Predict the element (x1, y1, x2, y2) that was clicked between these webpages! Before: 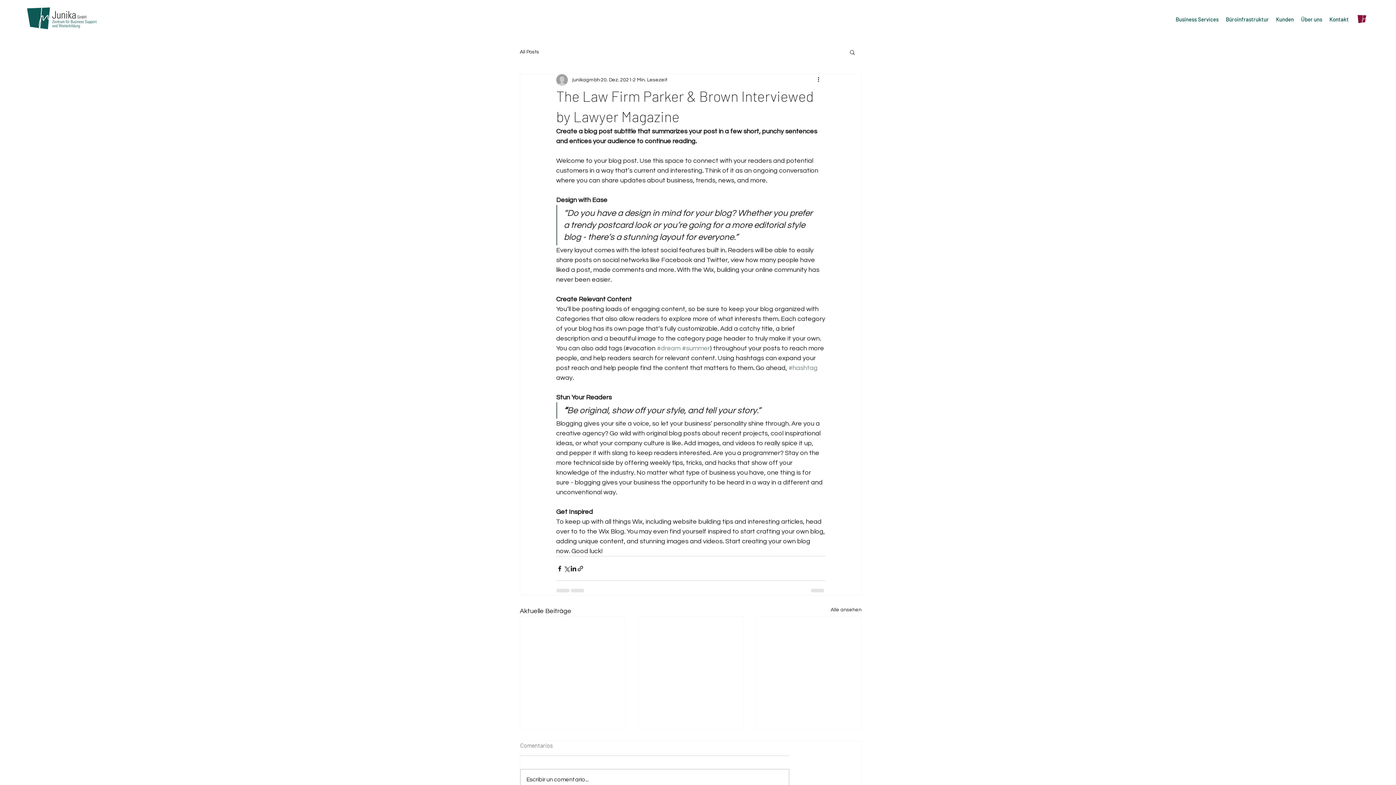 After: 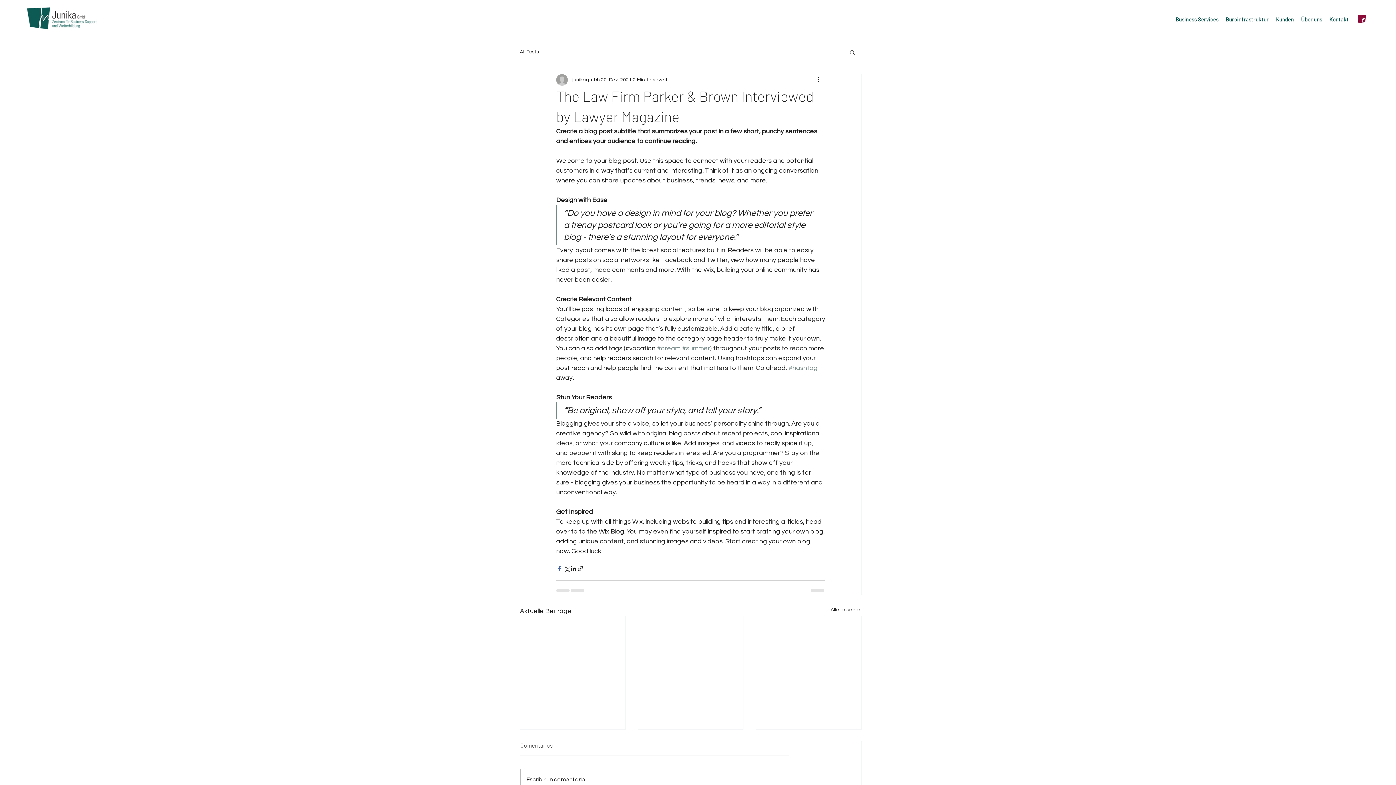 Action: bbox: (556, 565, 563, 572) label: Über Facebook teilen